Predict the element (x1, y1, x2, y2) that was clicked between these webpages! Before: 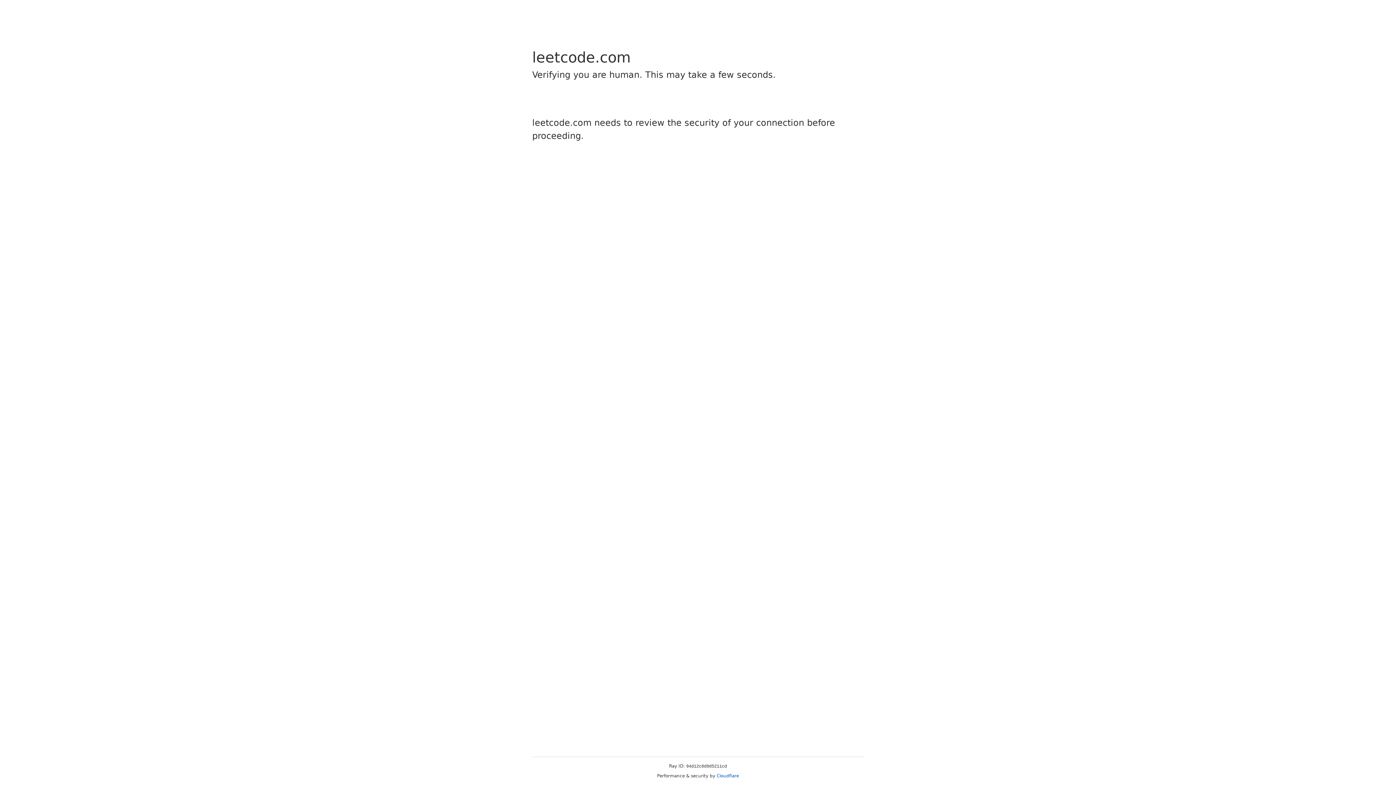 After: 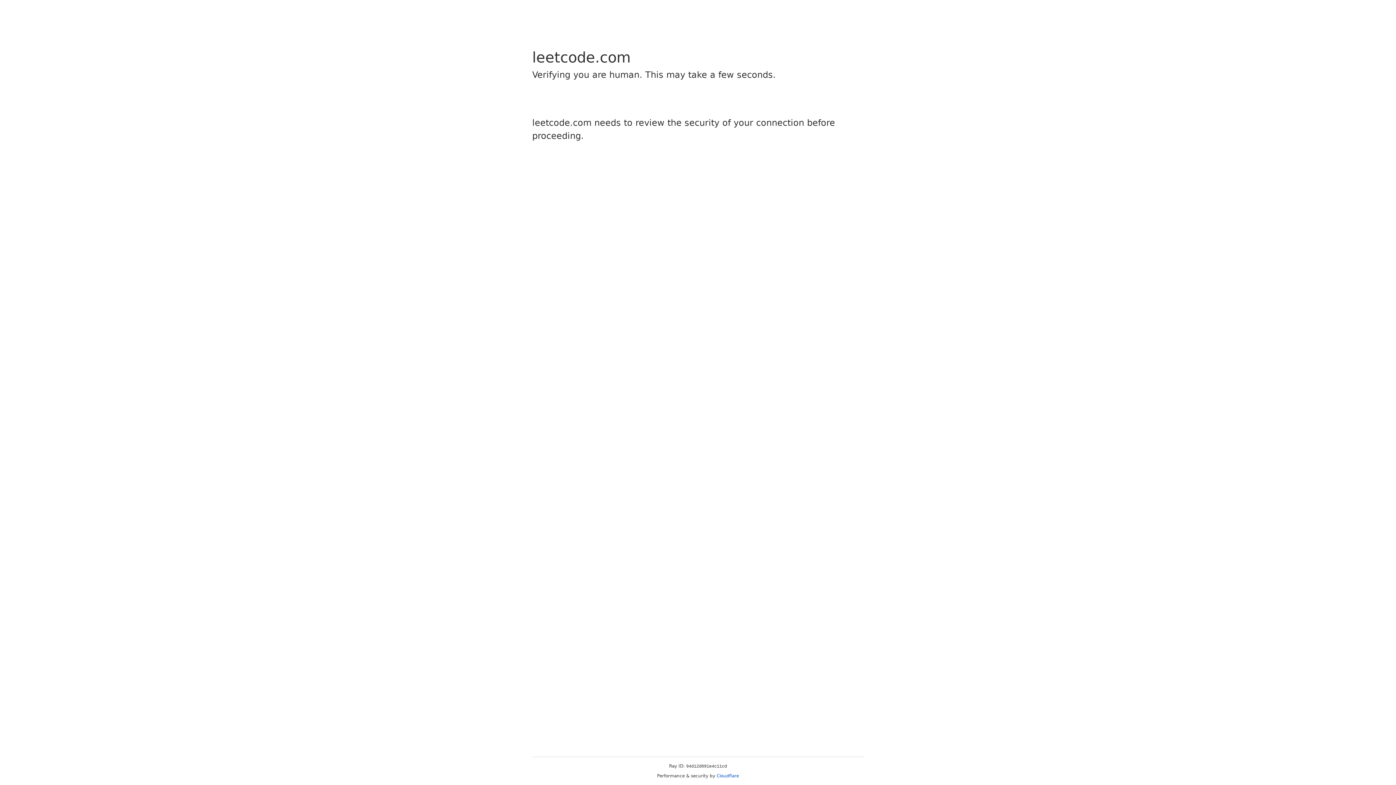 Action: label: Cloudflare bbox: (716, 773, 739, 778)